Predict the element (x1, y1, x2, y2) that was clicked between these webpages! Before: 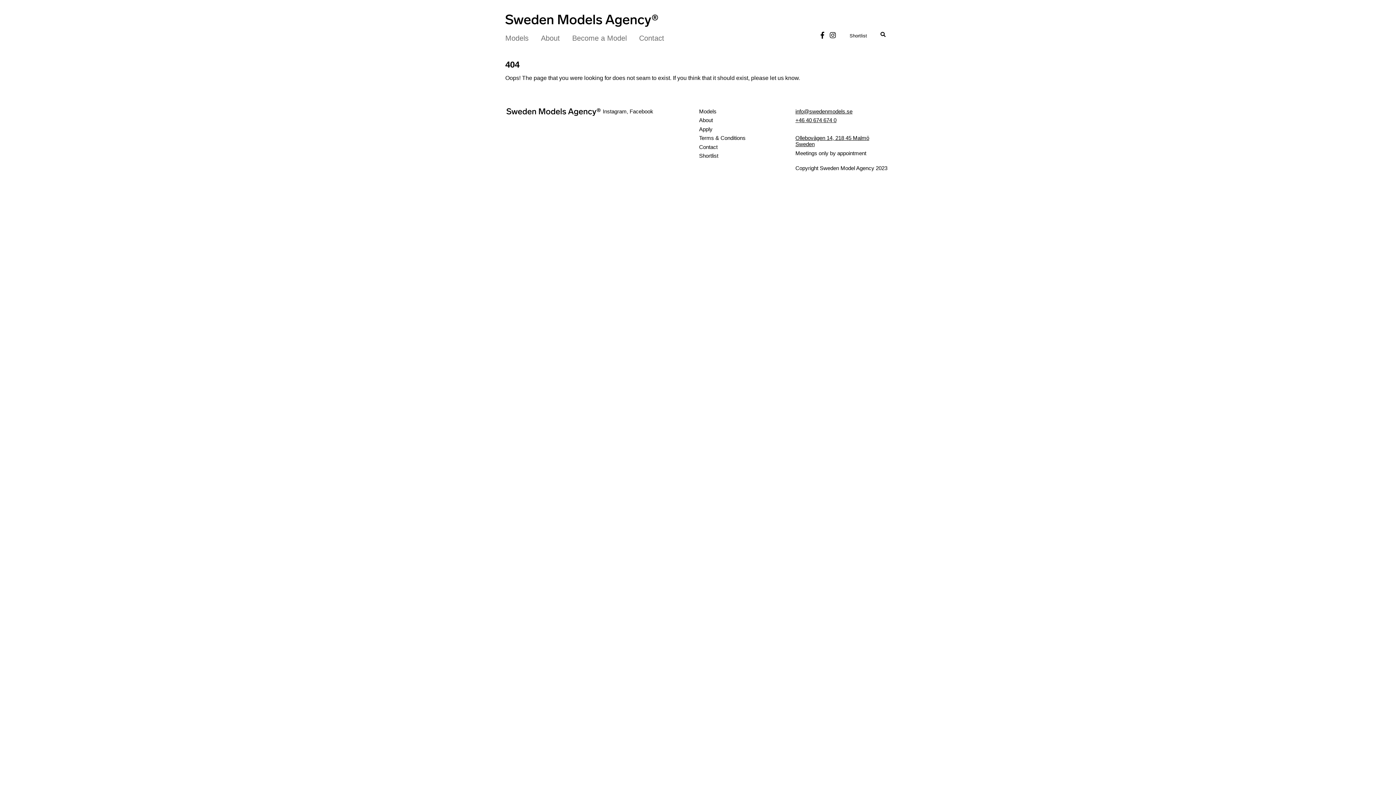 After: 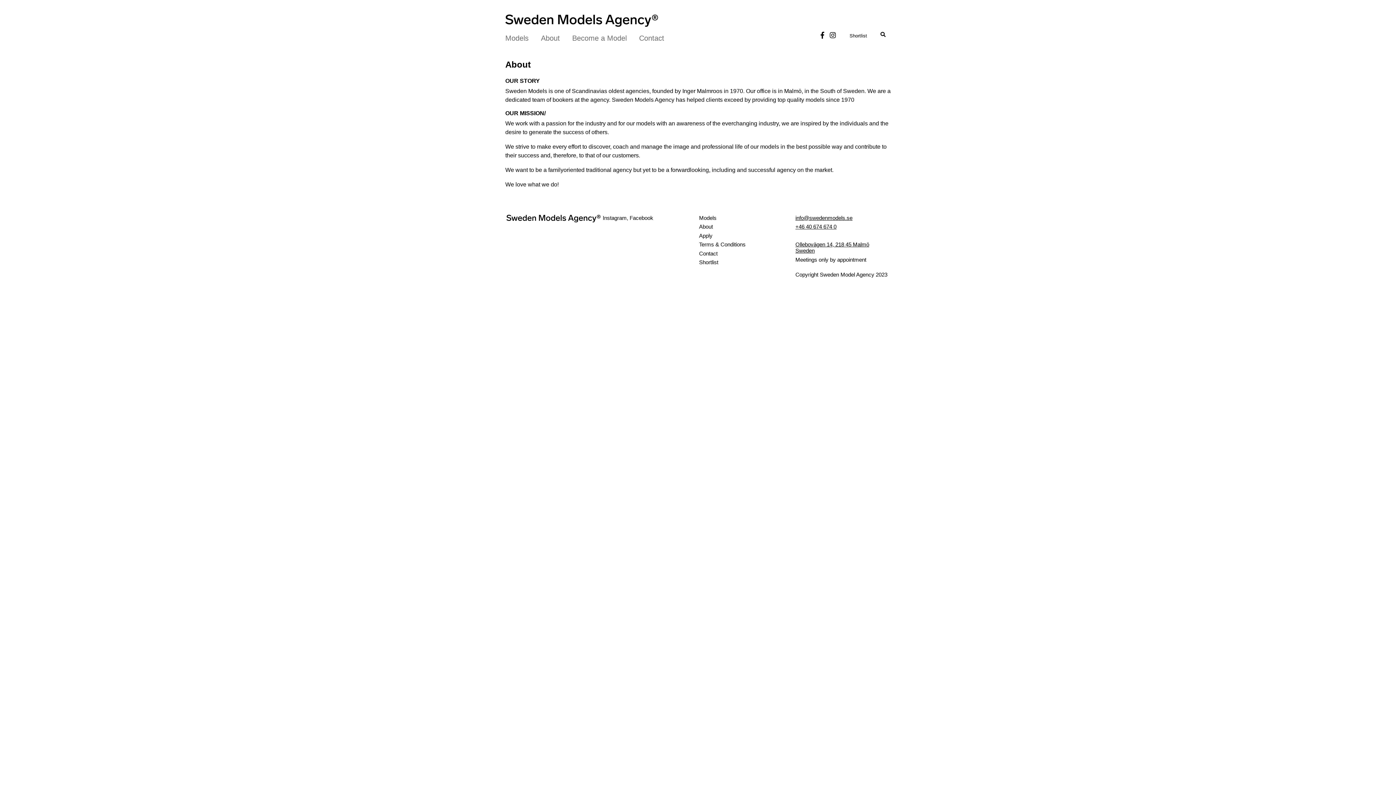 Action: label: About bbox: (699, 117, 713, 123)